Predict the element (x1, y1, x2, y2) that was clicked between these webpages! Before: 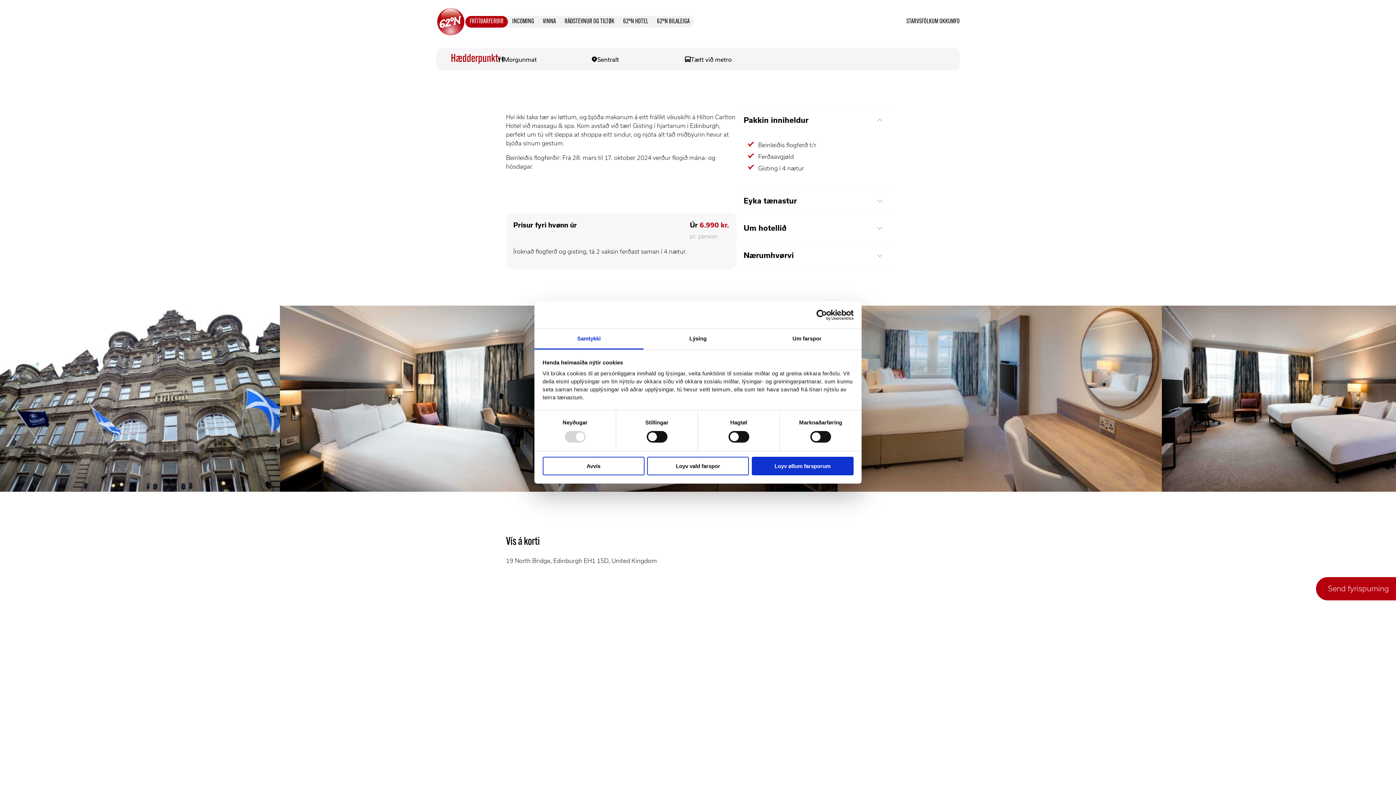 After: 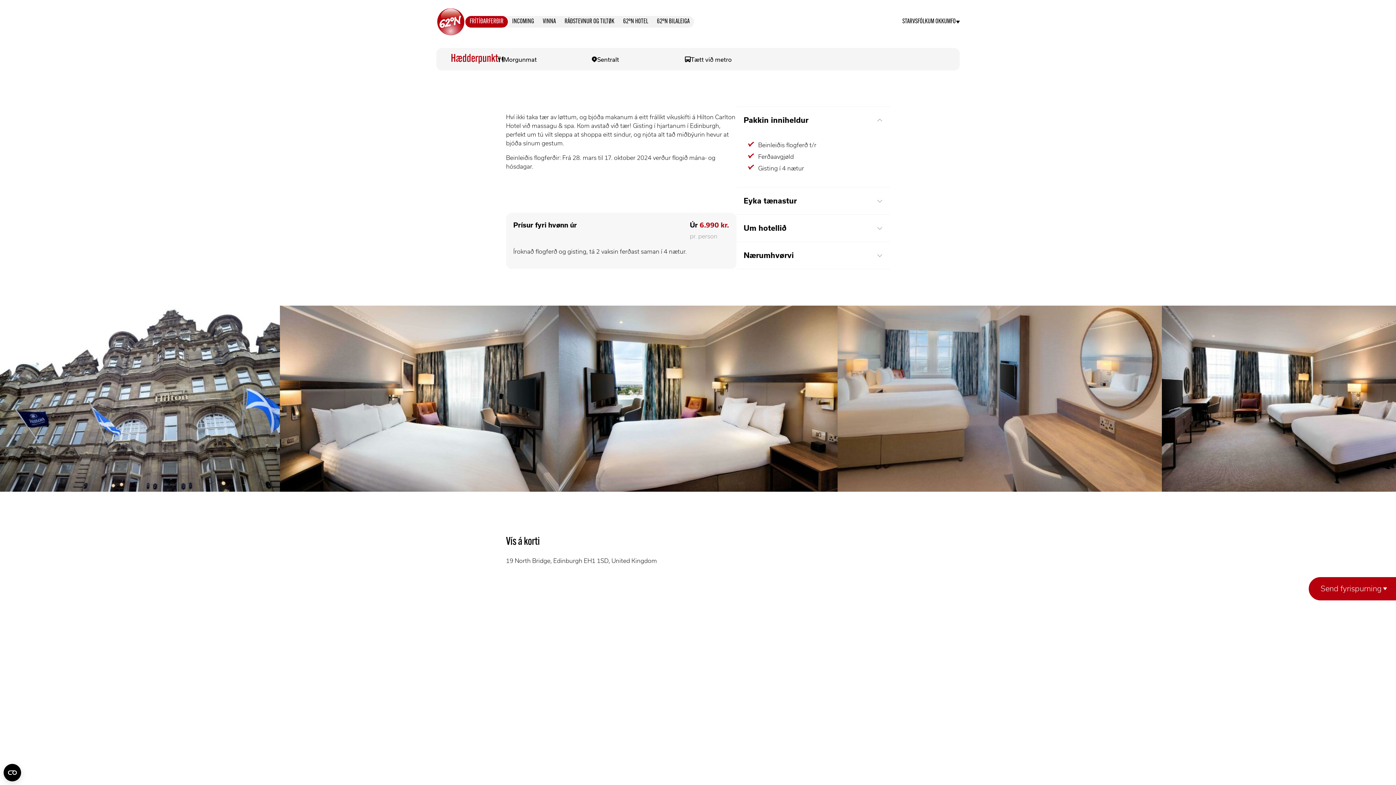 Action: label: Avvís bbox: (542, 456, 644, 475)